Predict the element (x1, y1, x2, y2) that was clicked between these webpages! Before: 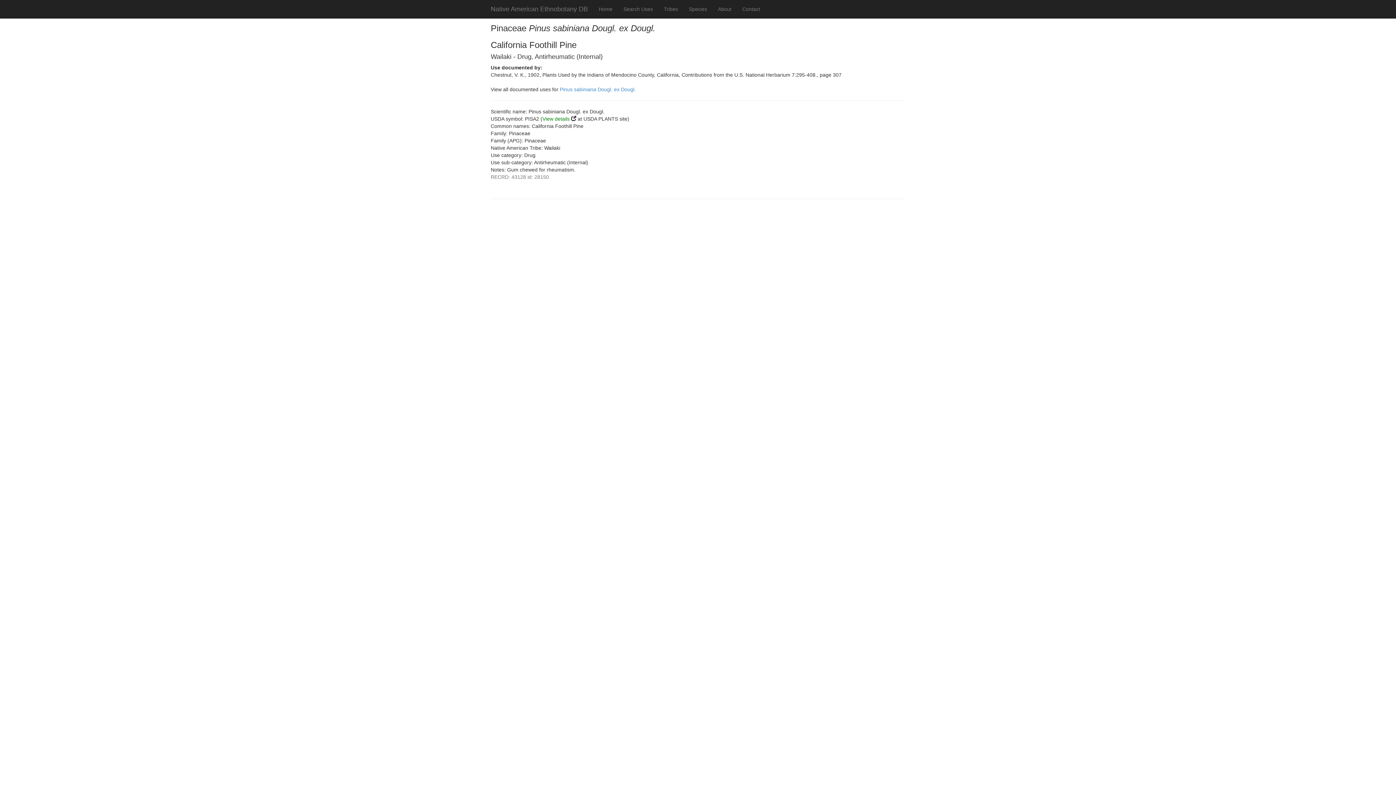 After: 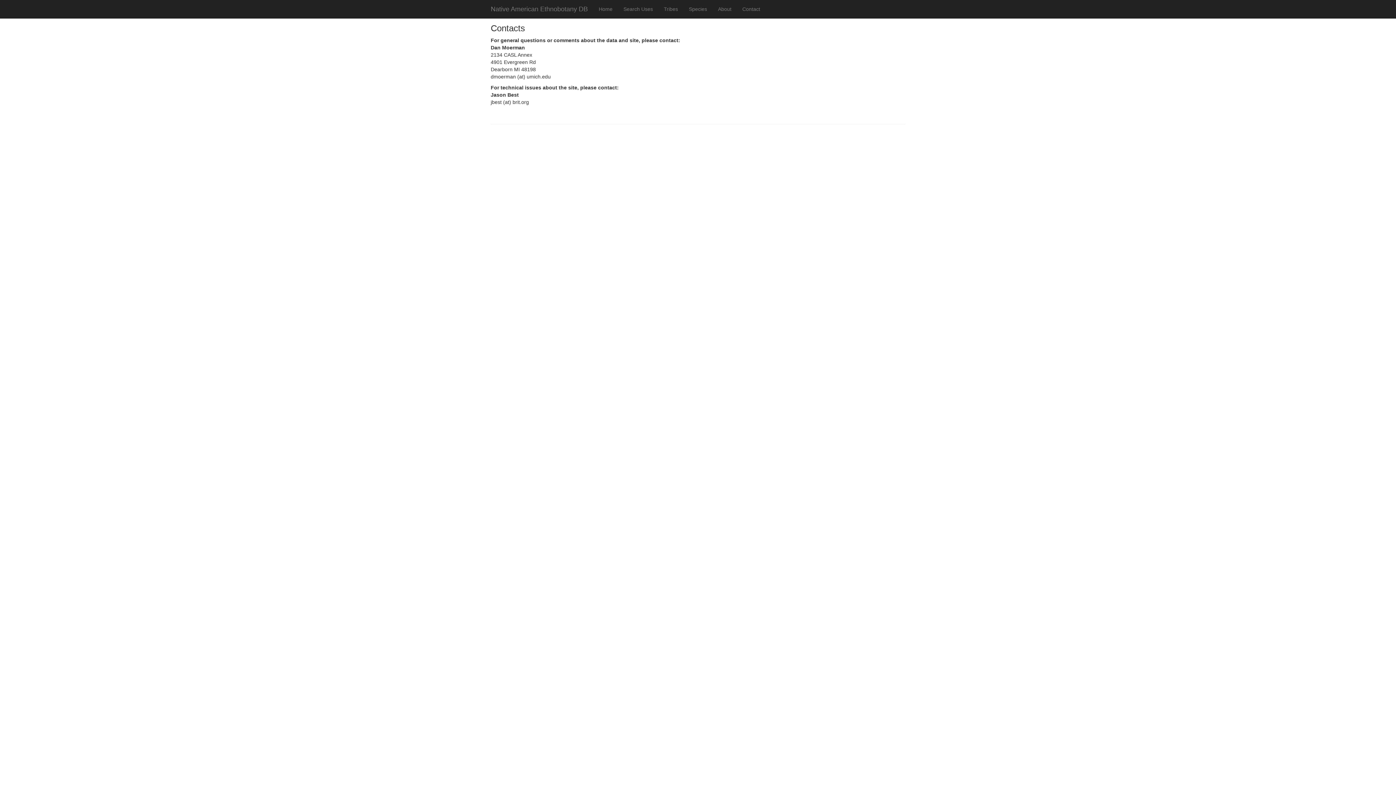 Action: bbox: (737, 0, 765, 18) label: Contact